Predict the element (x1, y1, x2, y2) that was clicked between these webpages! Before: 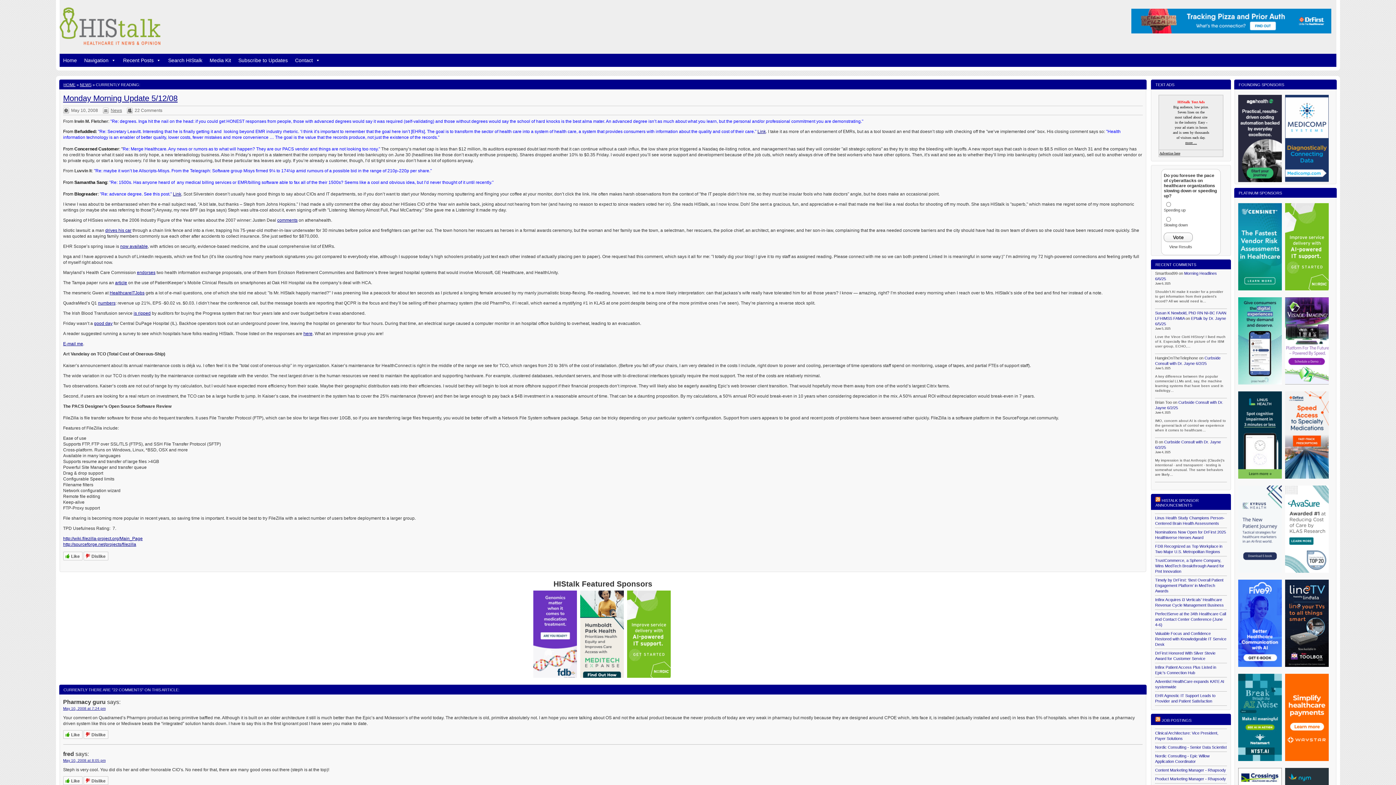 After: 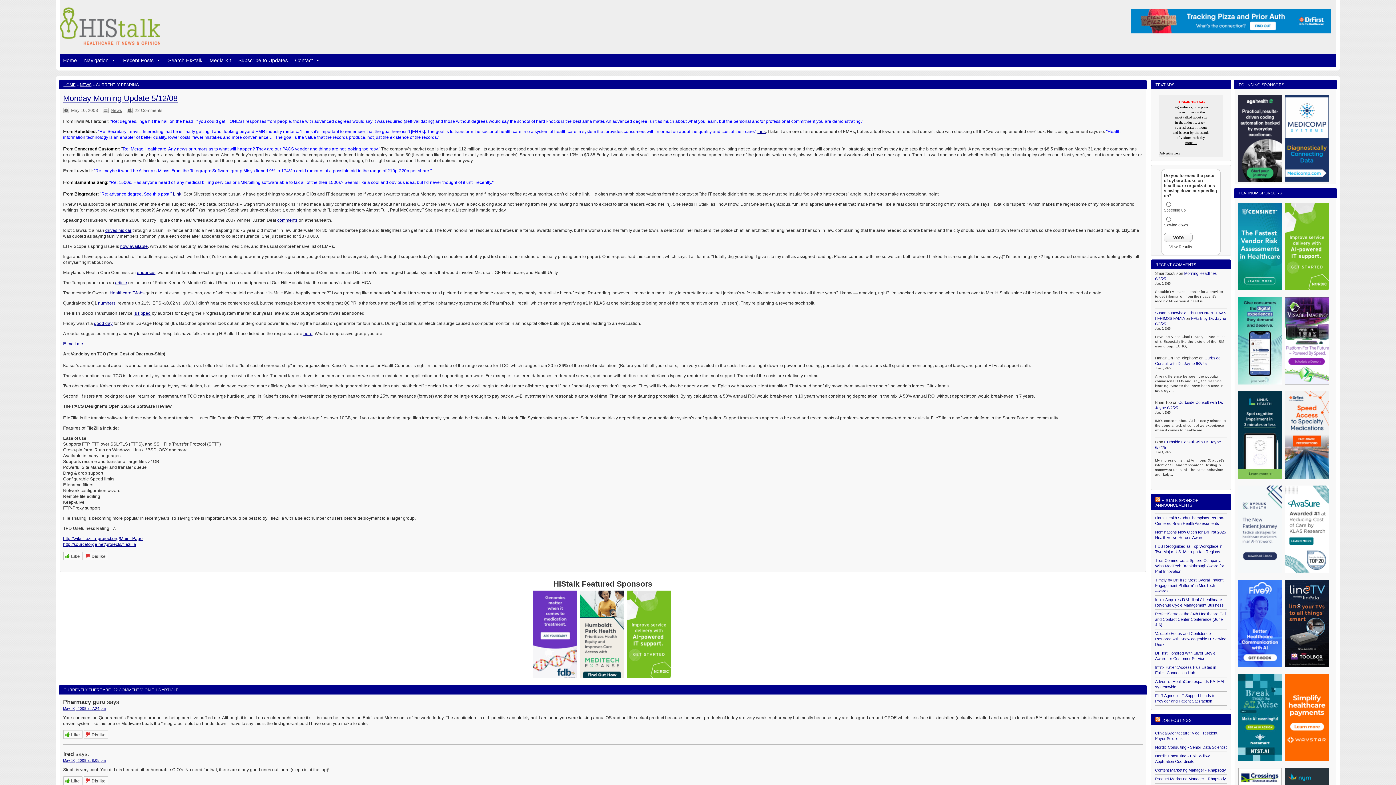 Action: bbox: (1285, 381, 1329, 385)